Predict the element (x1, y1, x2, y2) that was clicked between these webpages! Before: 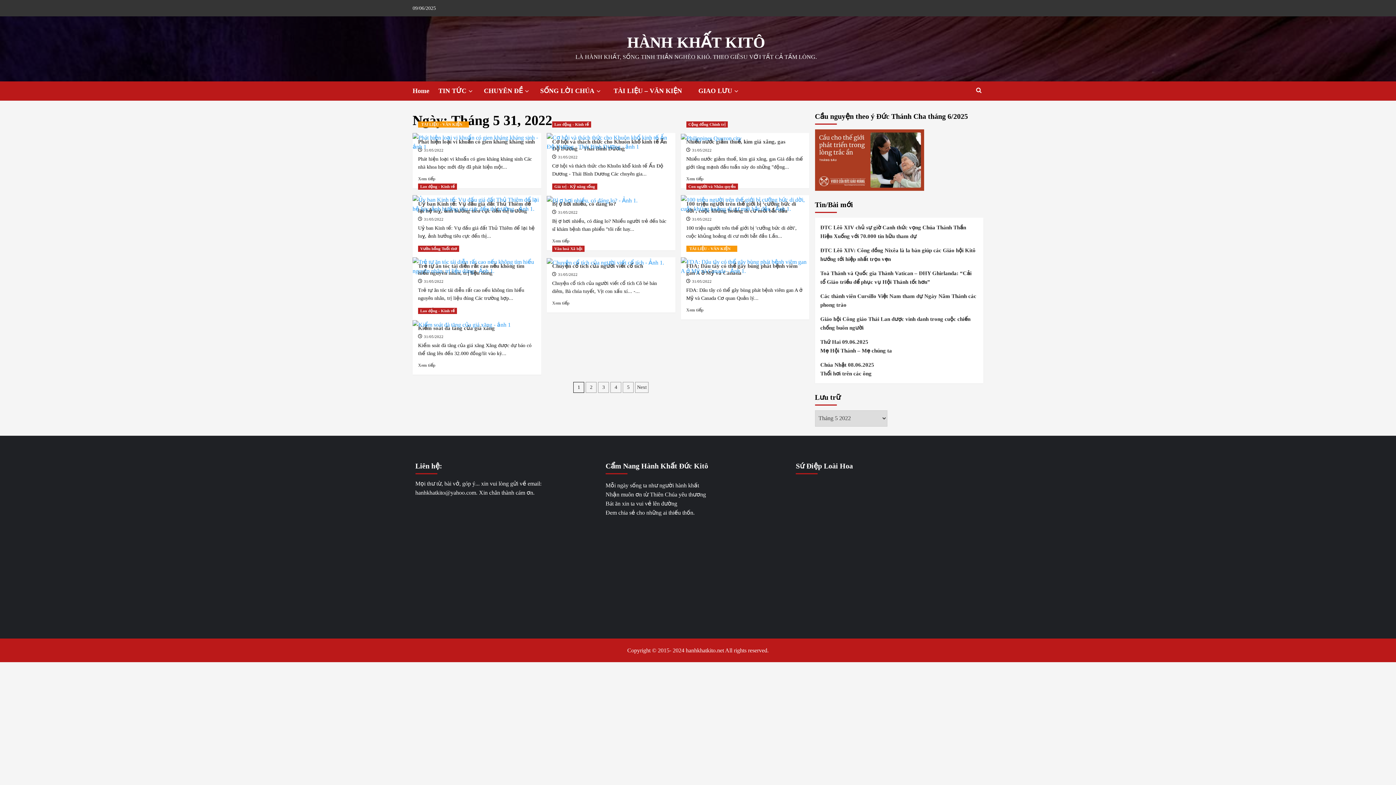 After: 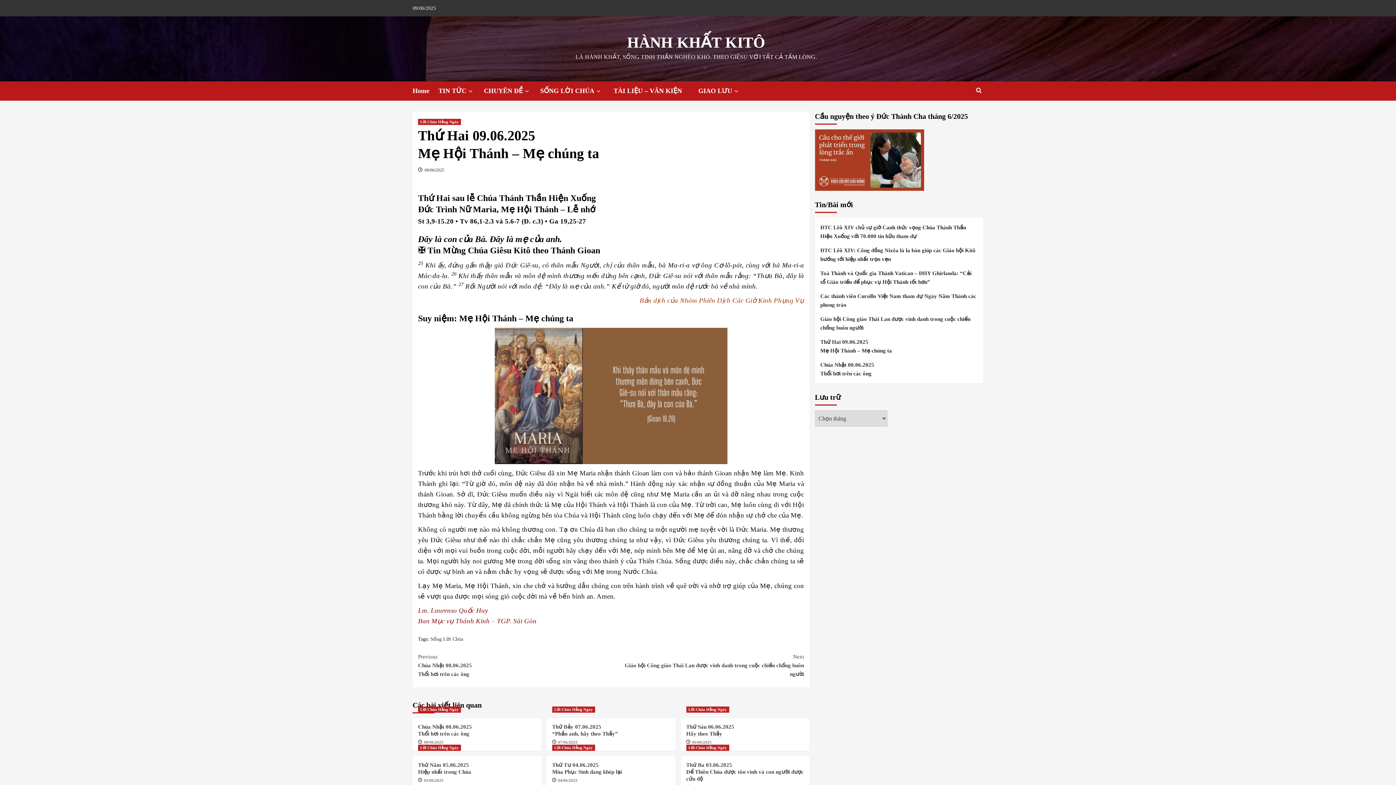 Action: label: Thứ Hai 09.06.2025
Mẹ Hội Thánh – Mẹ chúng ta bbox: (820, 337, 978, 360)